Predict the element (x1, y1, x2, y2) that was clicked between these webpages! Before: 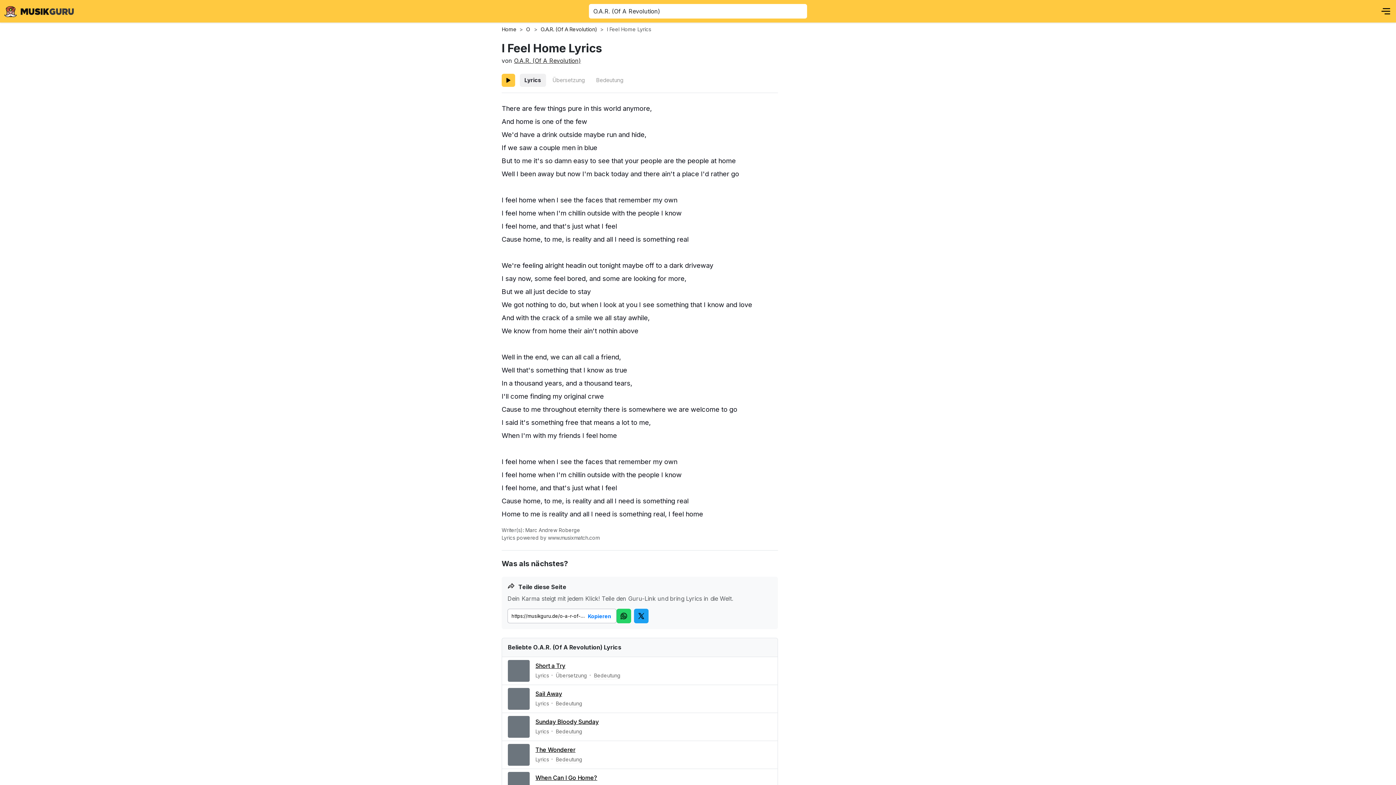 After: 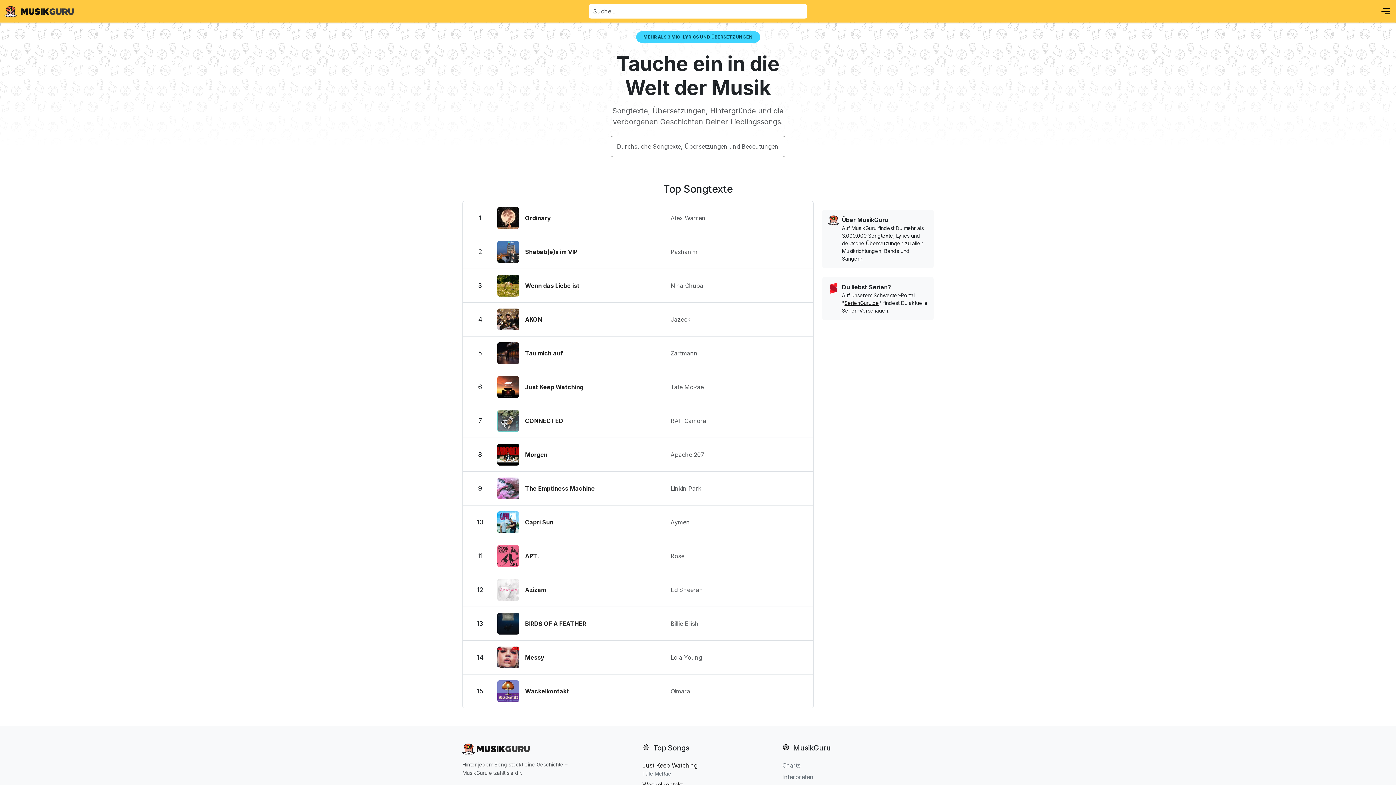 Action: bbox: (4, 3, 73, 18) label:  